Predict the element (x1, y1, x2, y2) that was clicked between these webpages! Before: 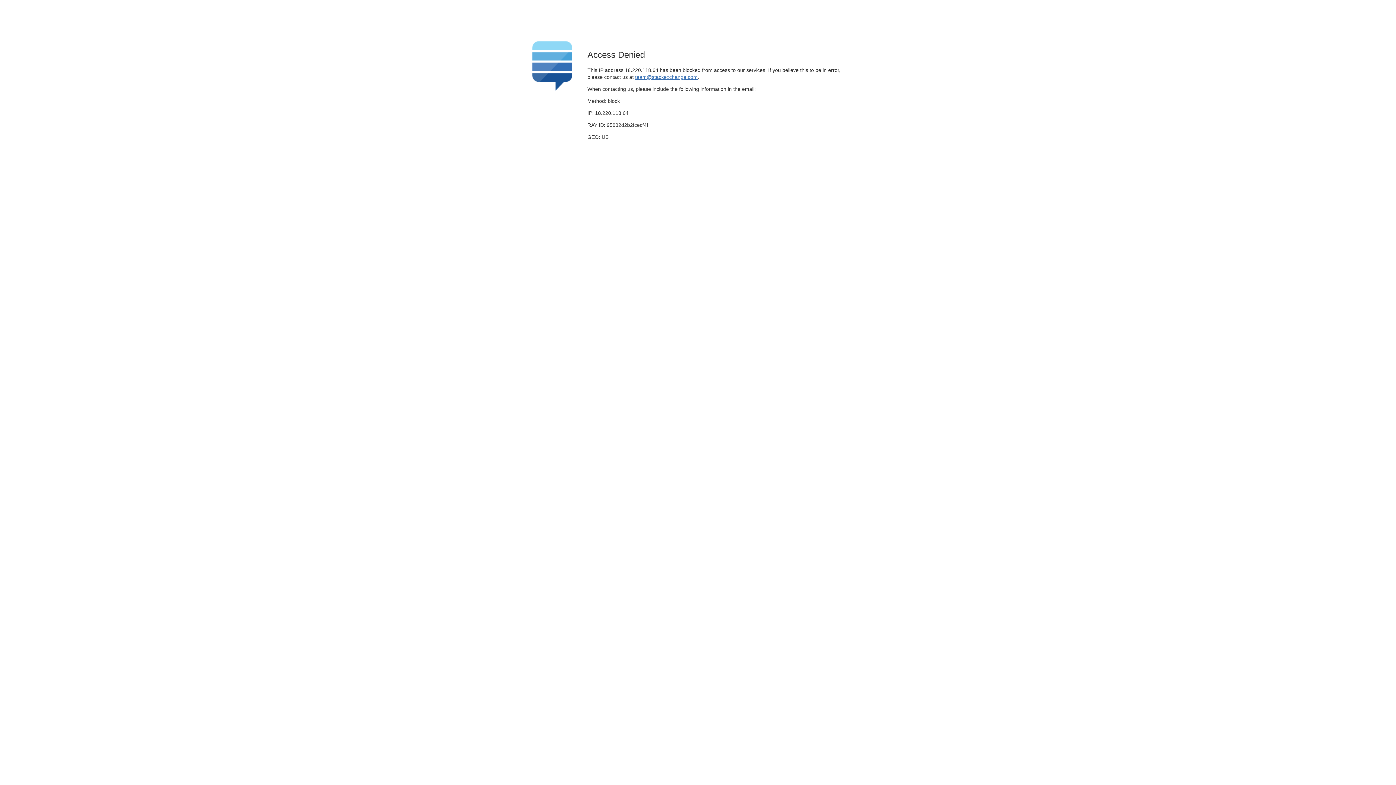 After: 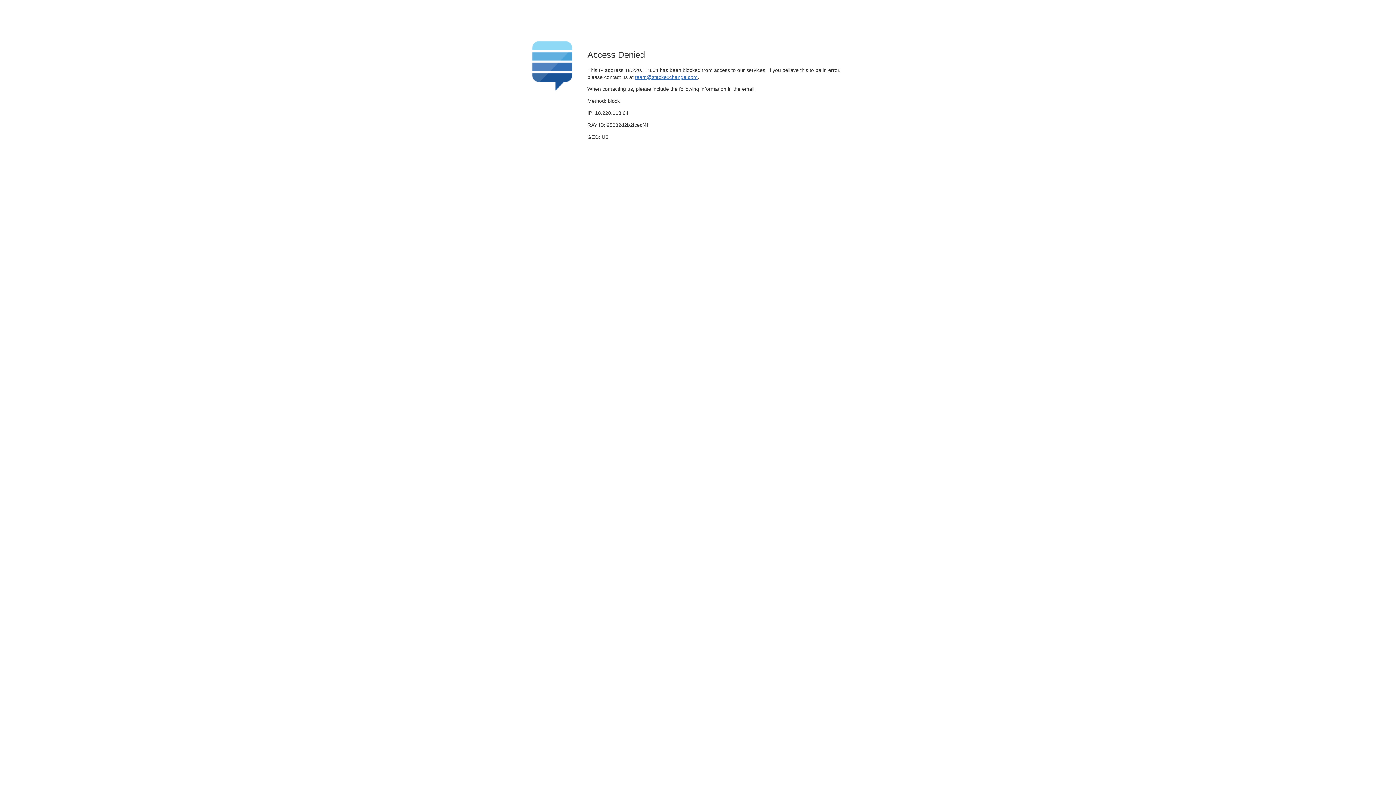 Action: label: team@stackexchange.com bbox: (635, 74, 697, 79)